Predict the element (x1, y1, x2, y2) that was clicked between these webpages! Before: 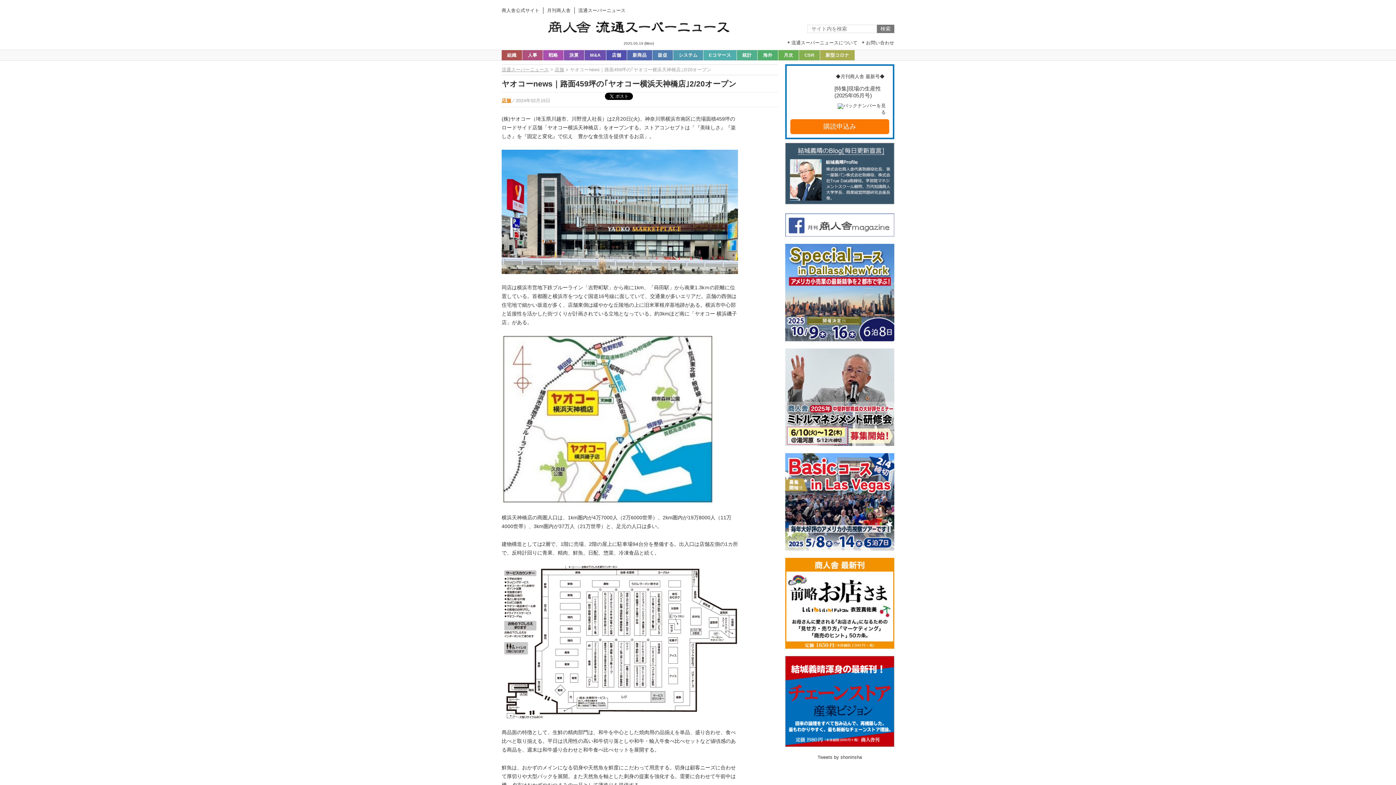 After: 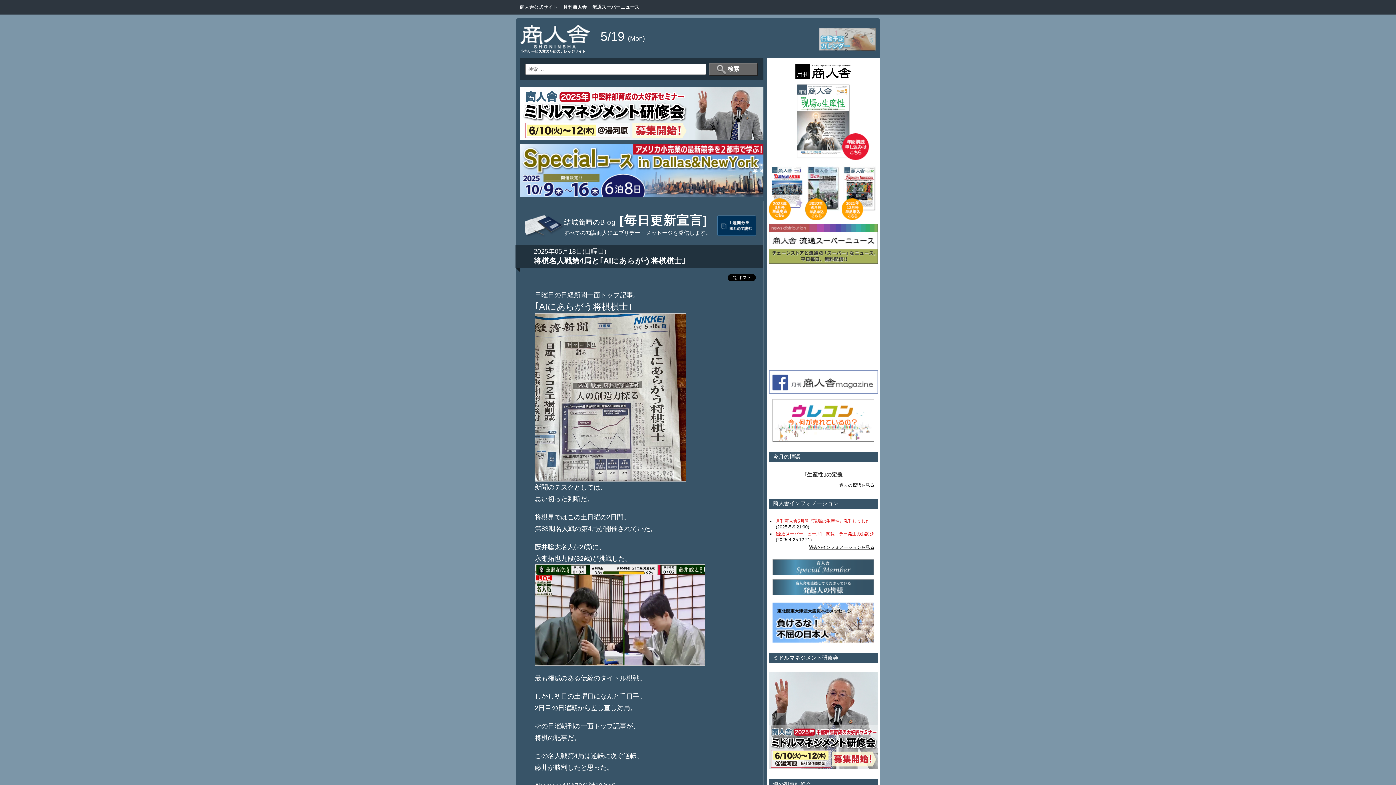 Action: label: 商人舎公式サイト bbox: (501, 8, 539, 13)